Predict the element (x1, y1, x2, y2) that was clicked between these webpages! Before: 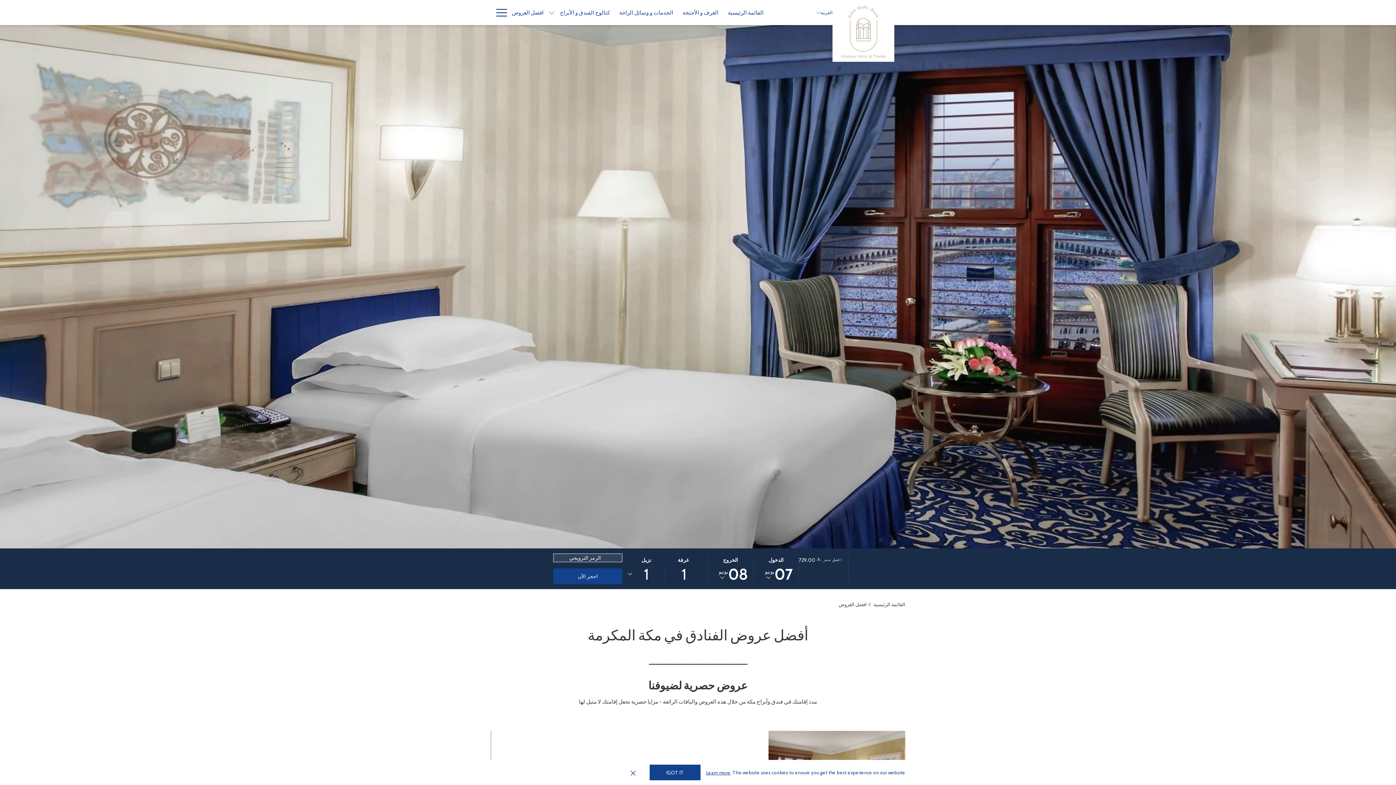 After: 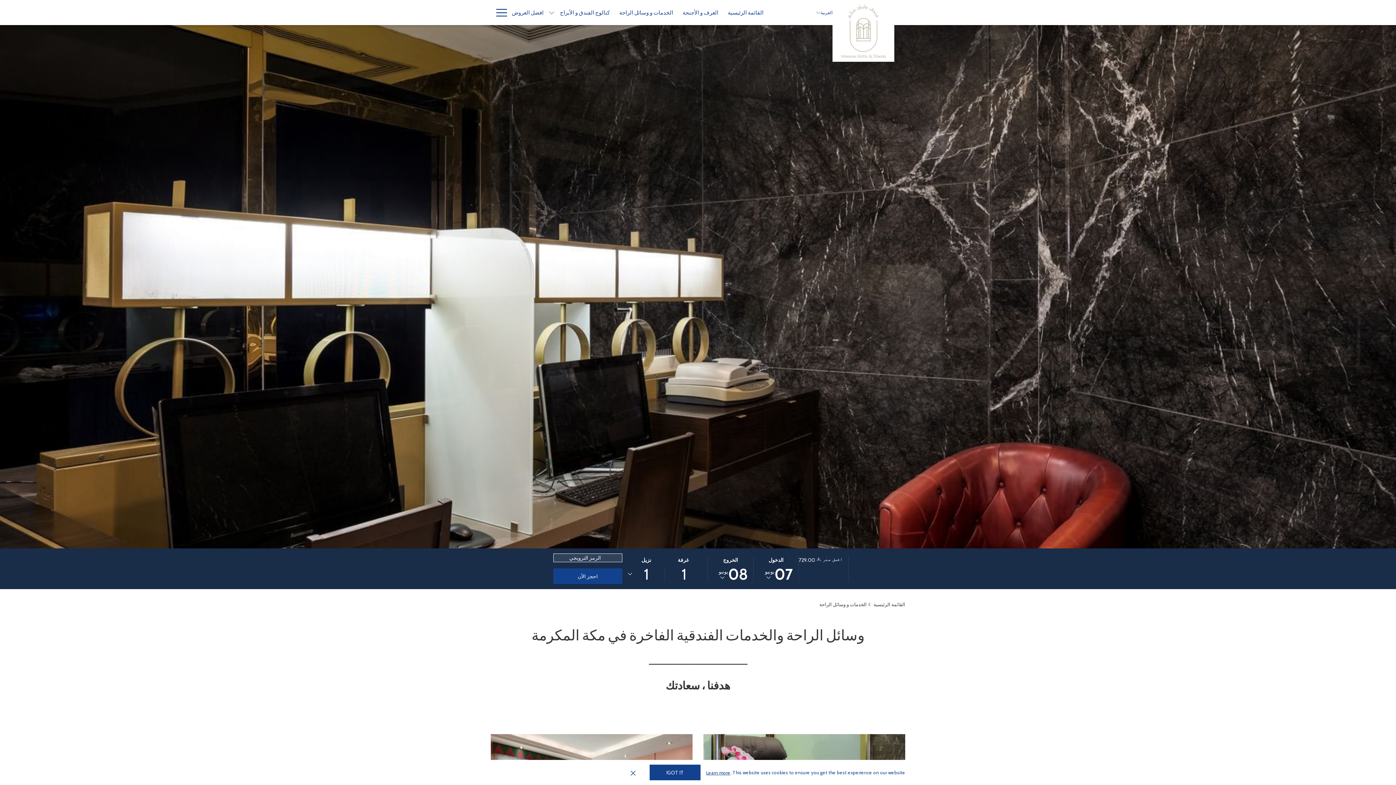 Action: label: الخدمات و وسائل الراحة bbox: (614, 0, 678, 25)